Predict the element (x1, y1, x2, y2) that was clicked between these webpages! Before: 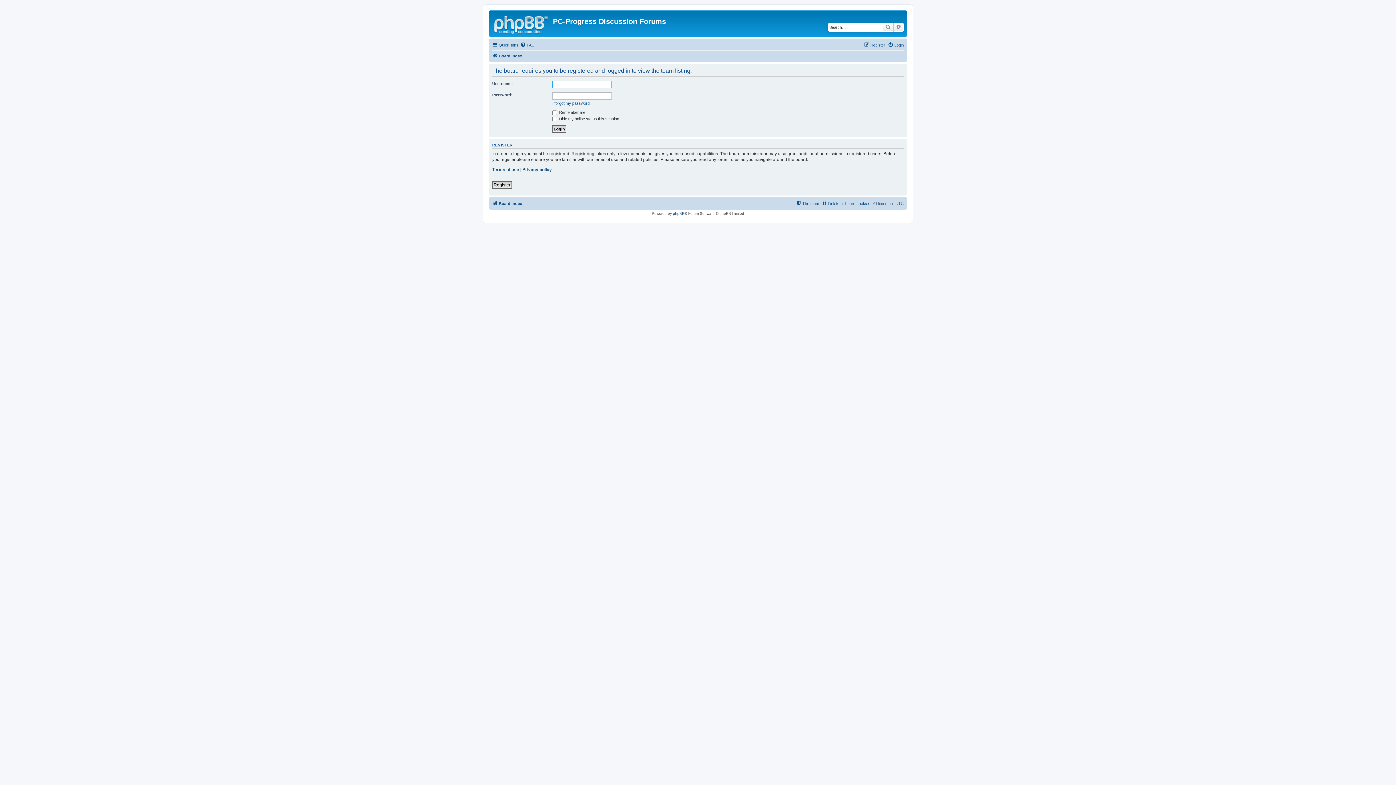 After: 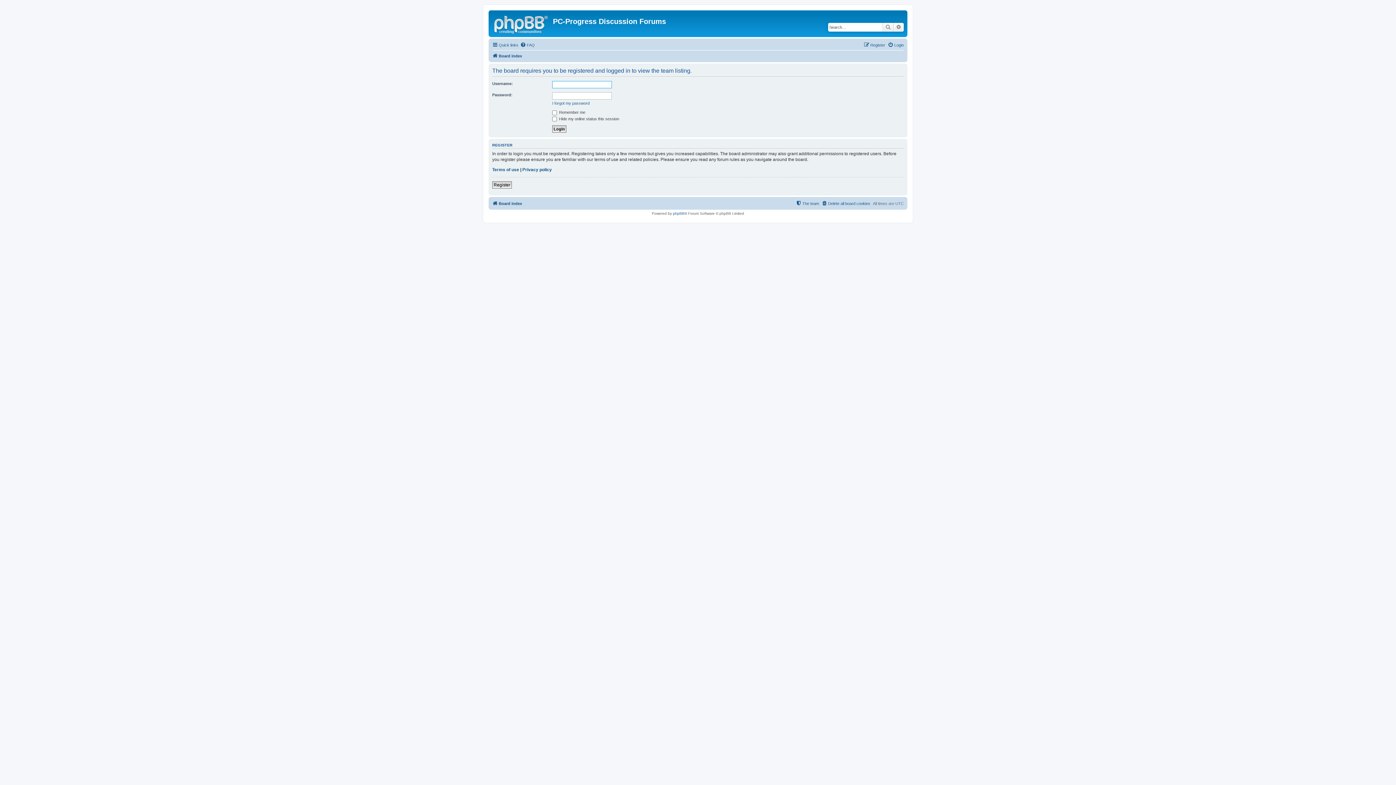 Action: label: The team bbox: (796, 199, 819, 207)